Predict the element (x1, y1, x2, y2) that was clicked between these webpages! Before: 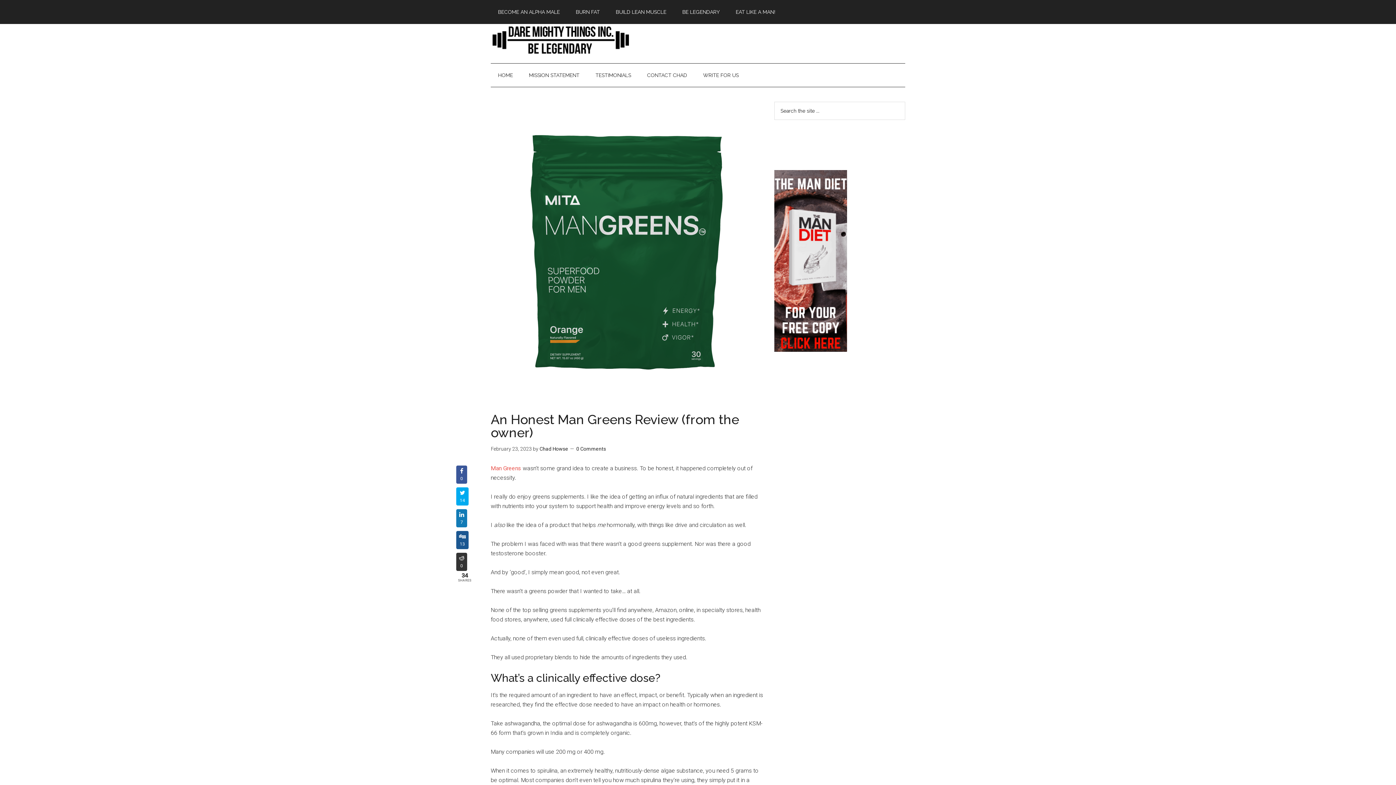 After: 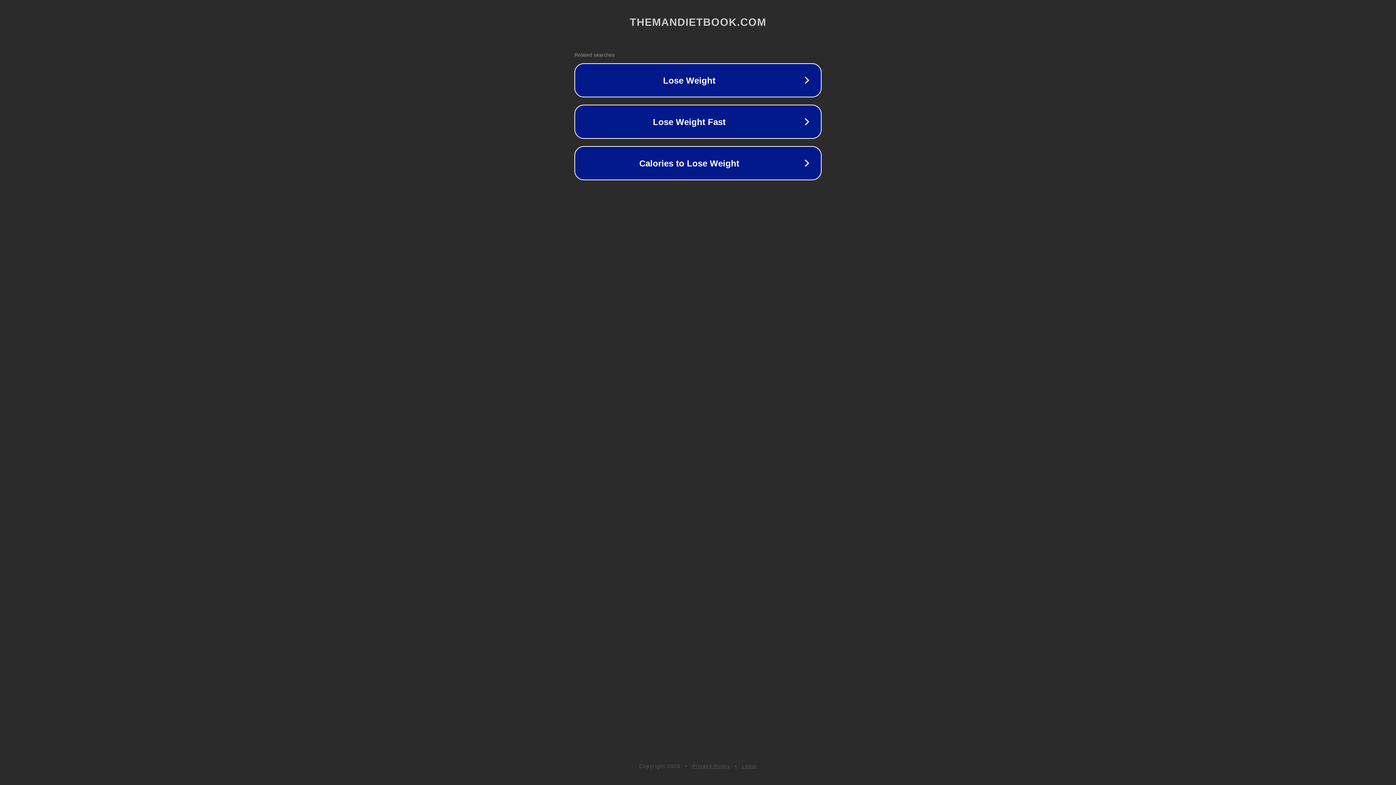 Action: bbox: (774, 346, 847, 353)